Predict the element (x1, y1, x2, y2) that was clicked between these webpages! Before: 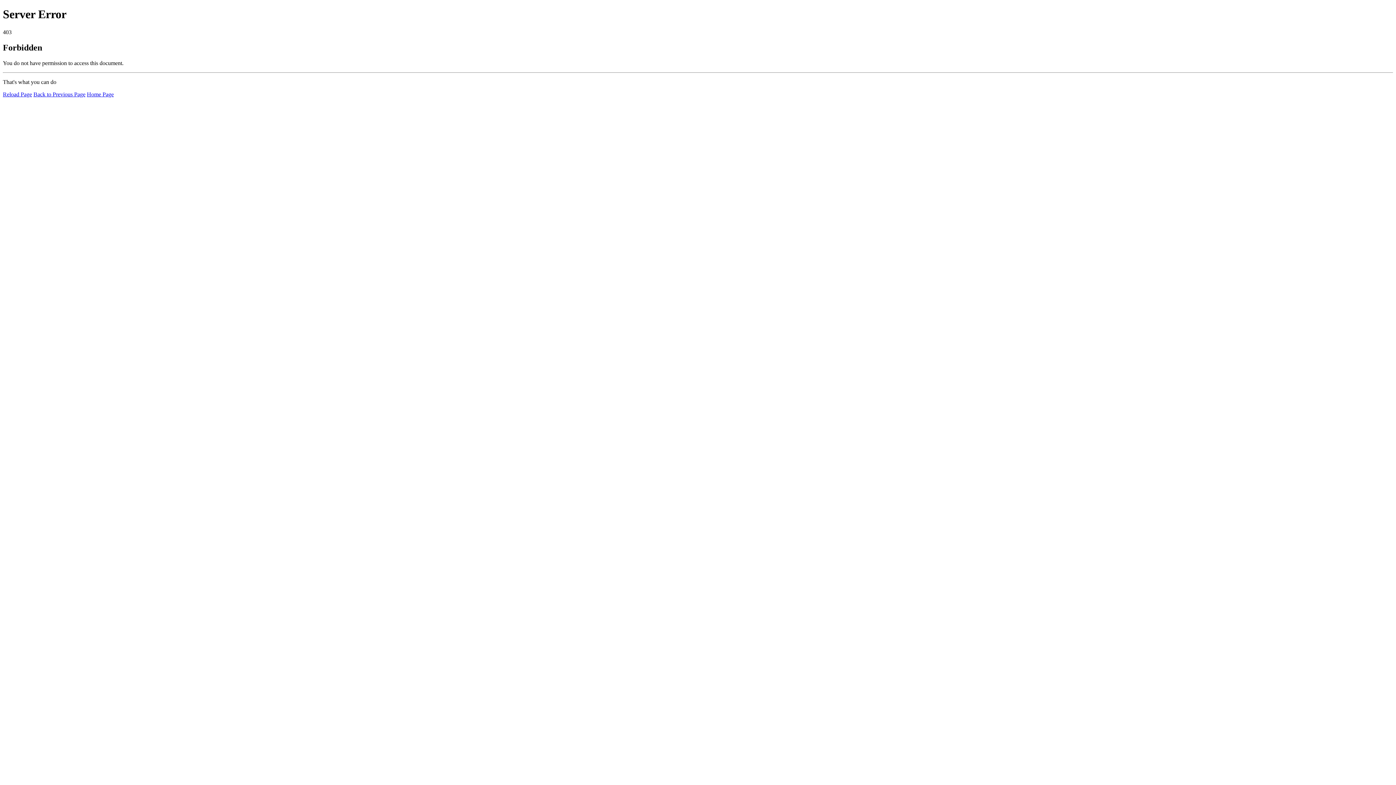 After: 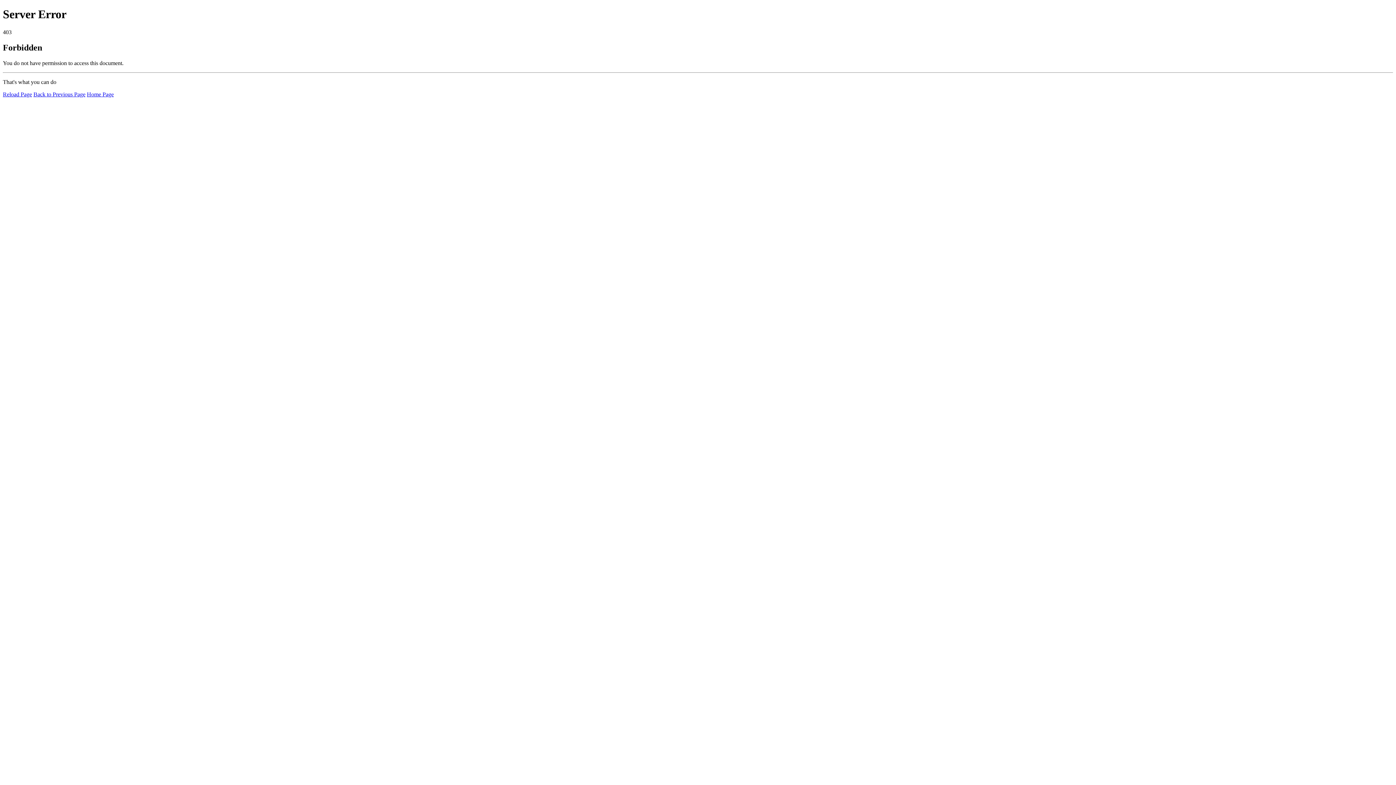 Action: bbox: (2, 91, 32, 97) label: Reload Page